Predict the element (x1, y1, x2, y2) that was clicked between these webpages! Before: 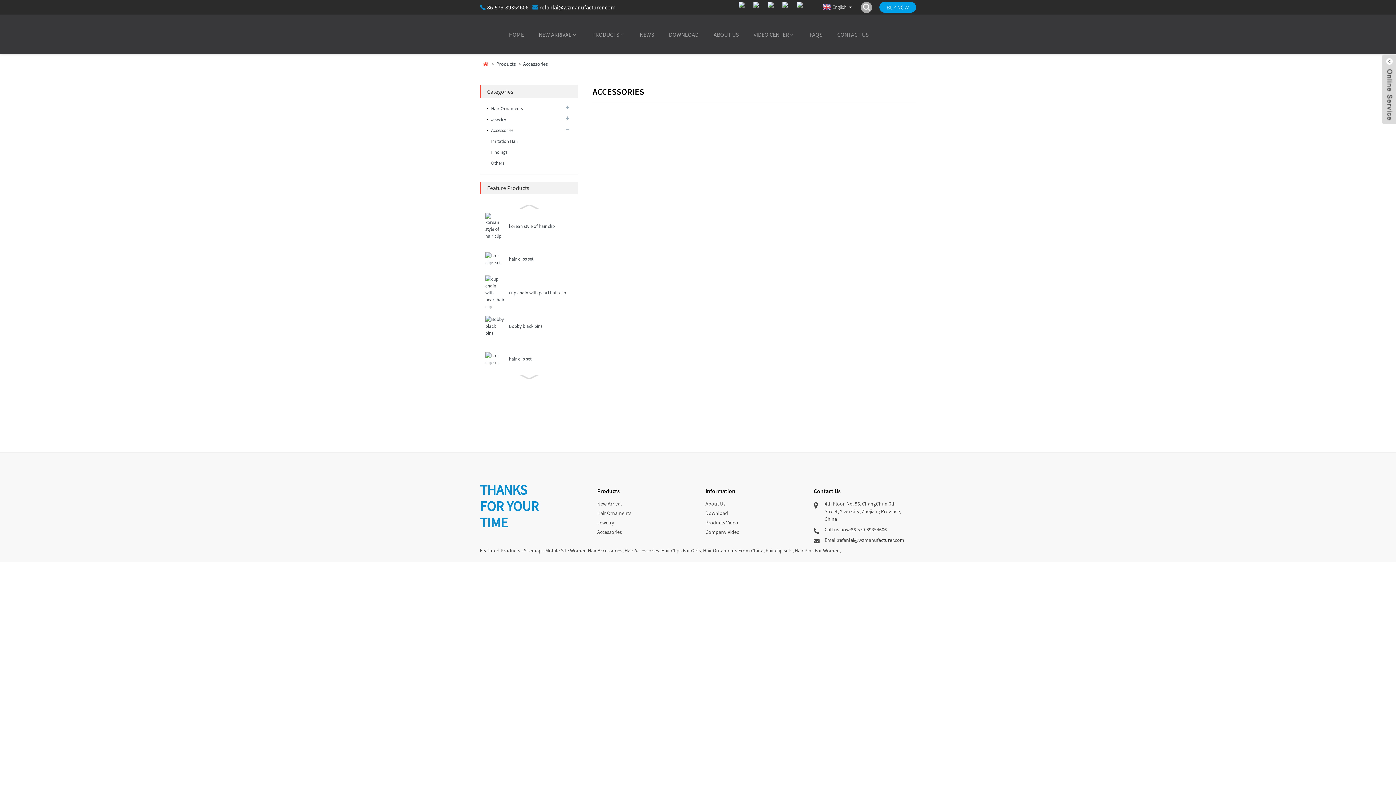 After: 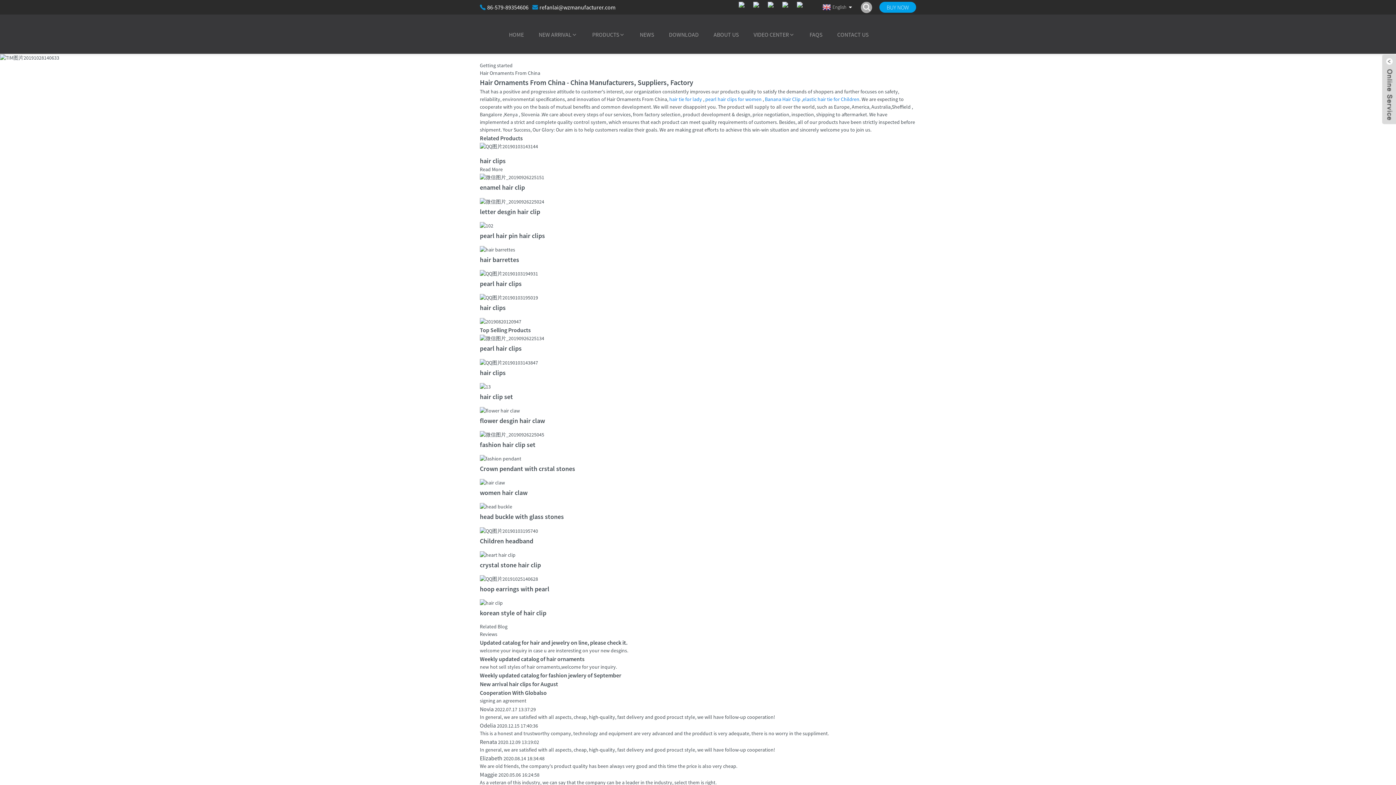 Action: label: Hair Ornaments From China bbox: (703, 547, 763, 554)